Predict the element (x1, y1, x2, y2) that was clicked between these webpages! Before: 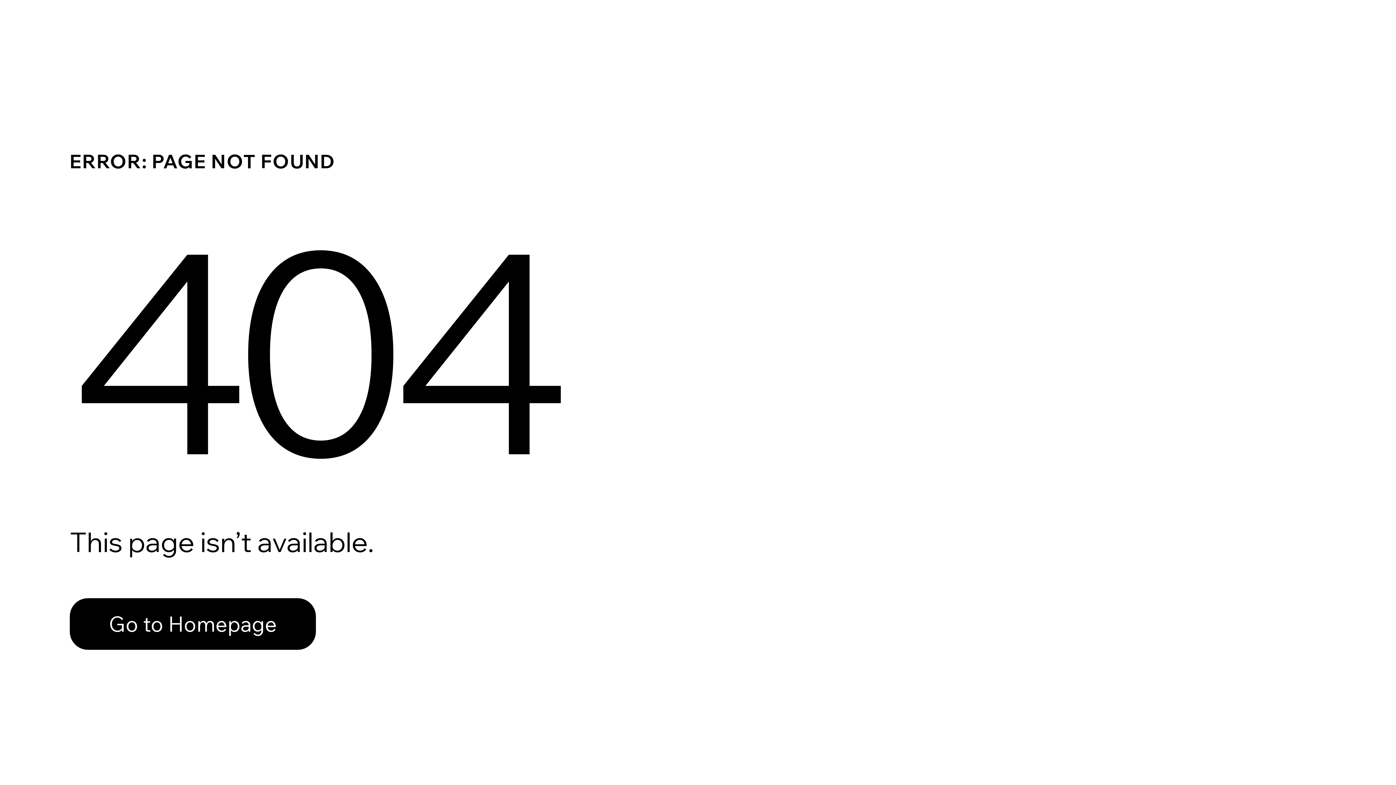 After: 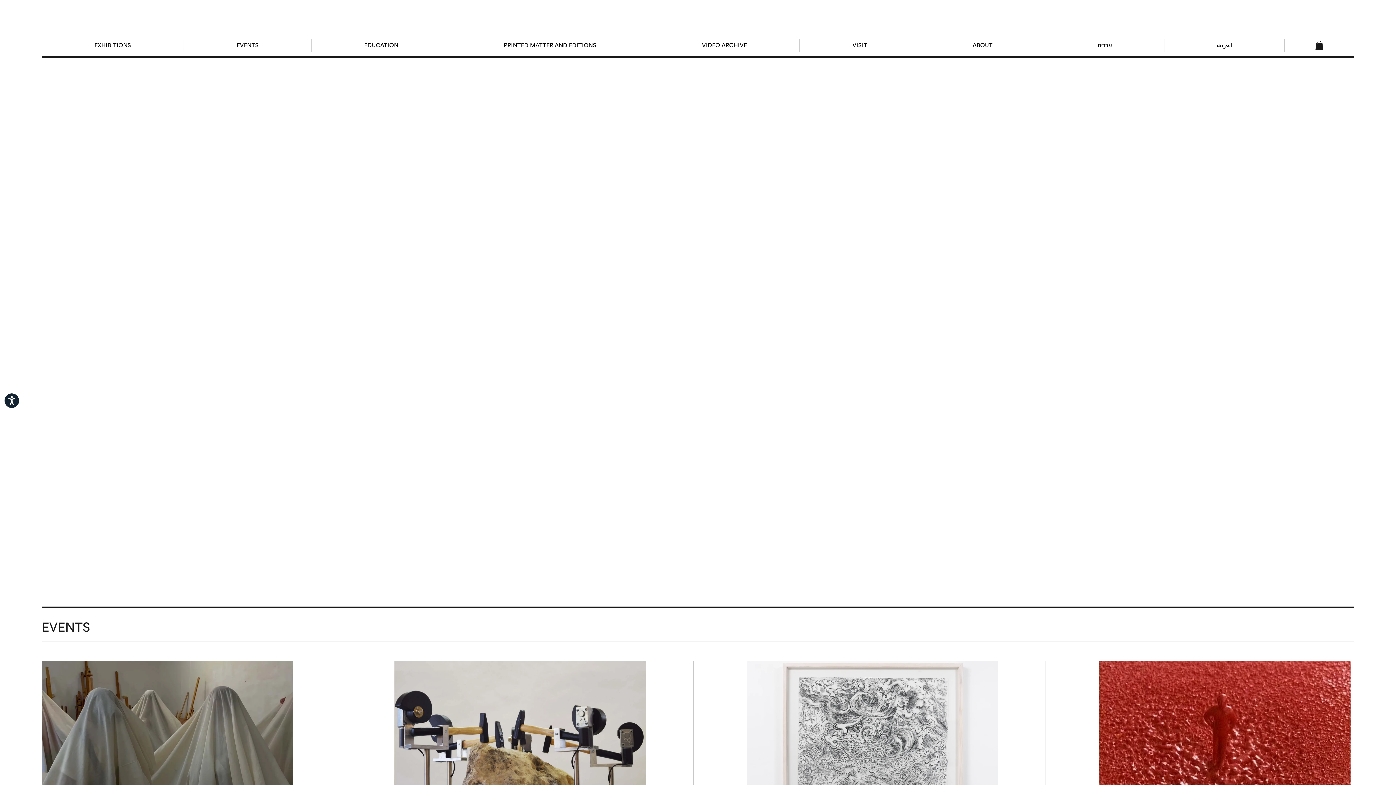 Action: bbox: (69, 582, 768, 659) label: Go to Homepage